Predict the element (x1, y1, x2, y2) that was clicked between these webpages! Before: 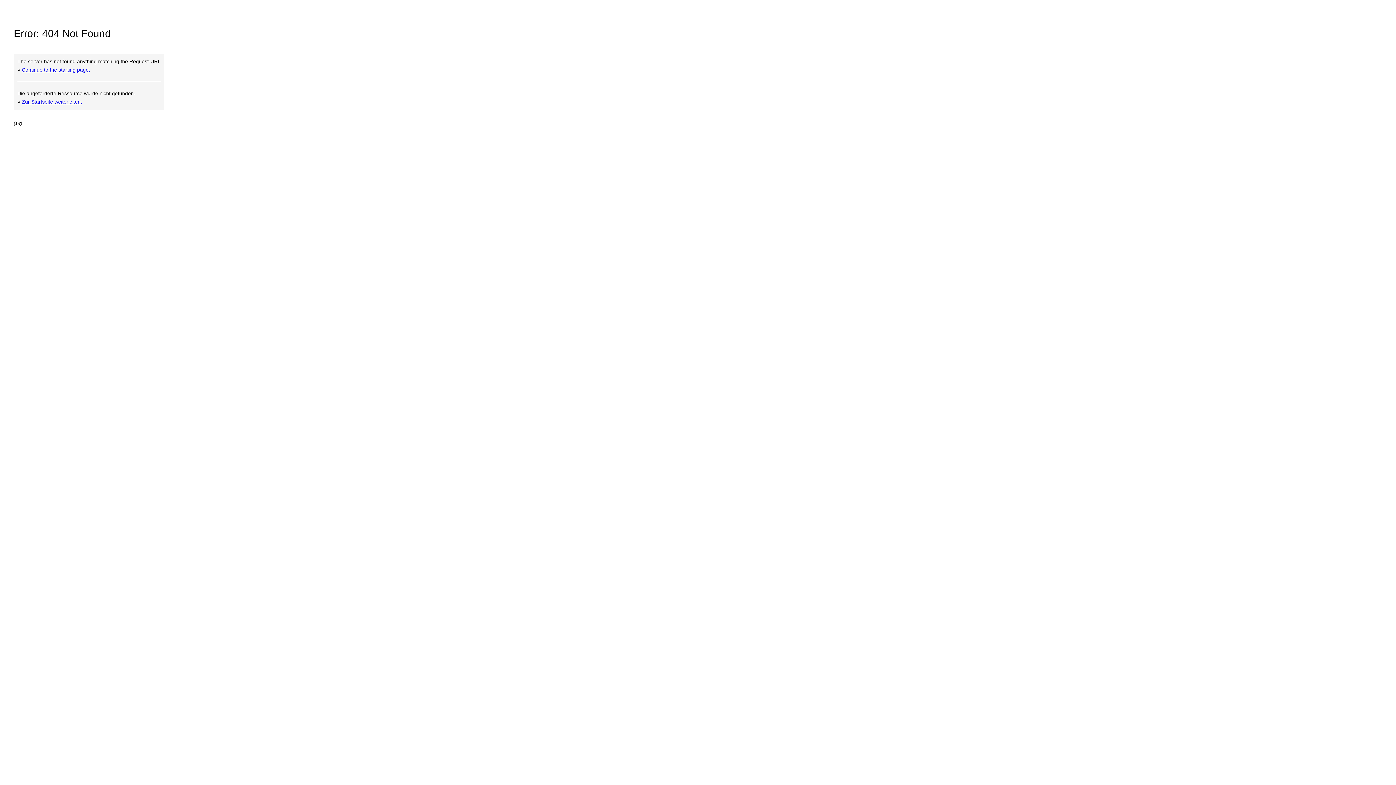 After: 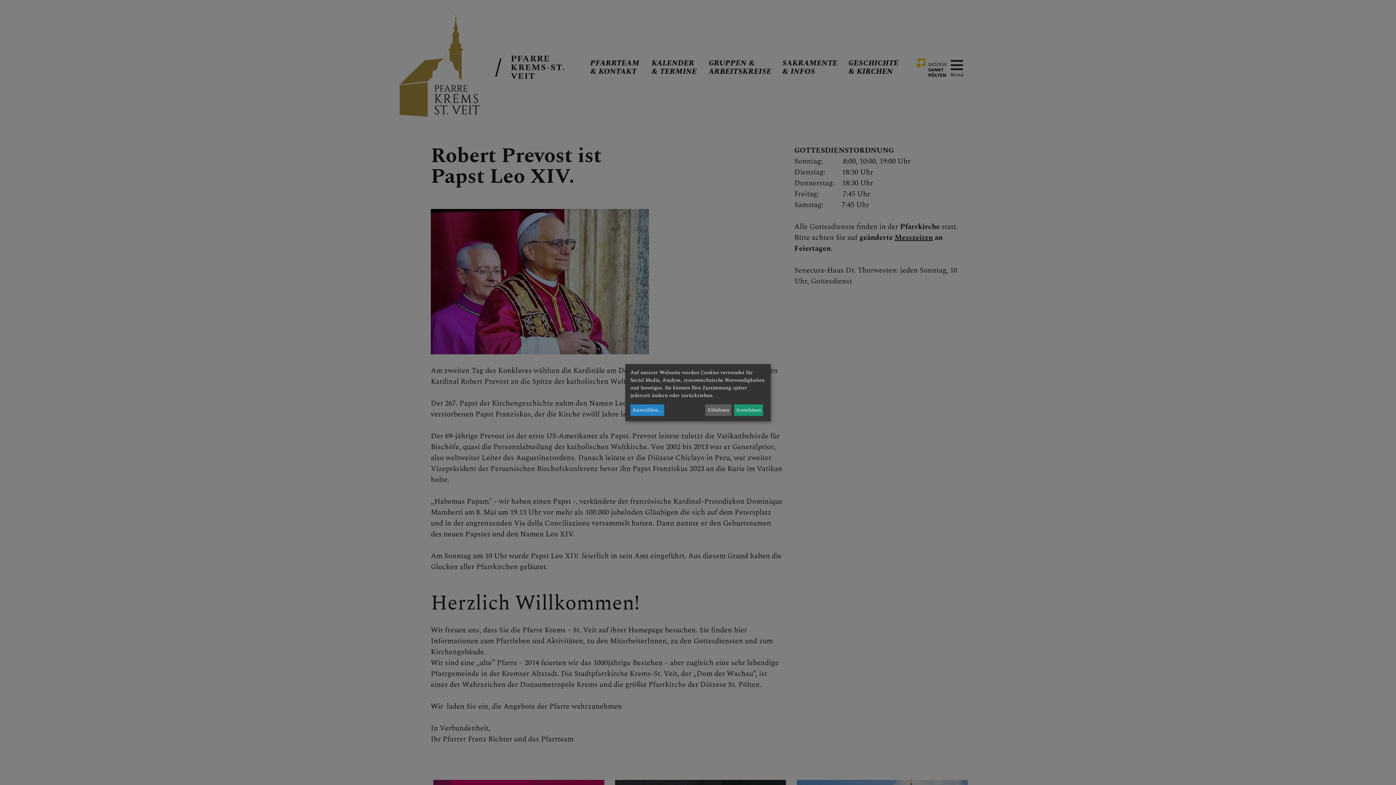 Action: bbox: (21, 66, 90, 72) label: Continue to the starting page.